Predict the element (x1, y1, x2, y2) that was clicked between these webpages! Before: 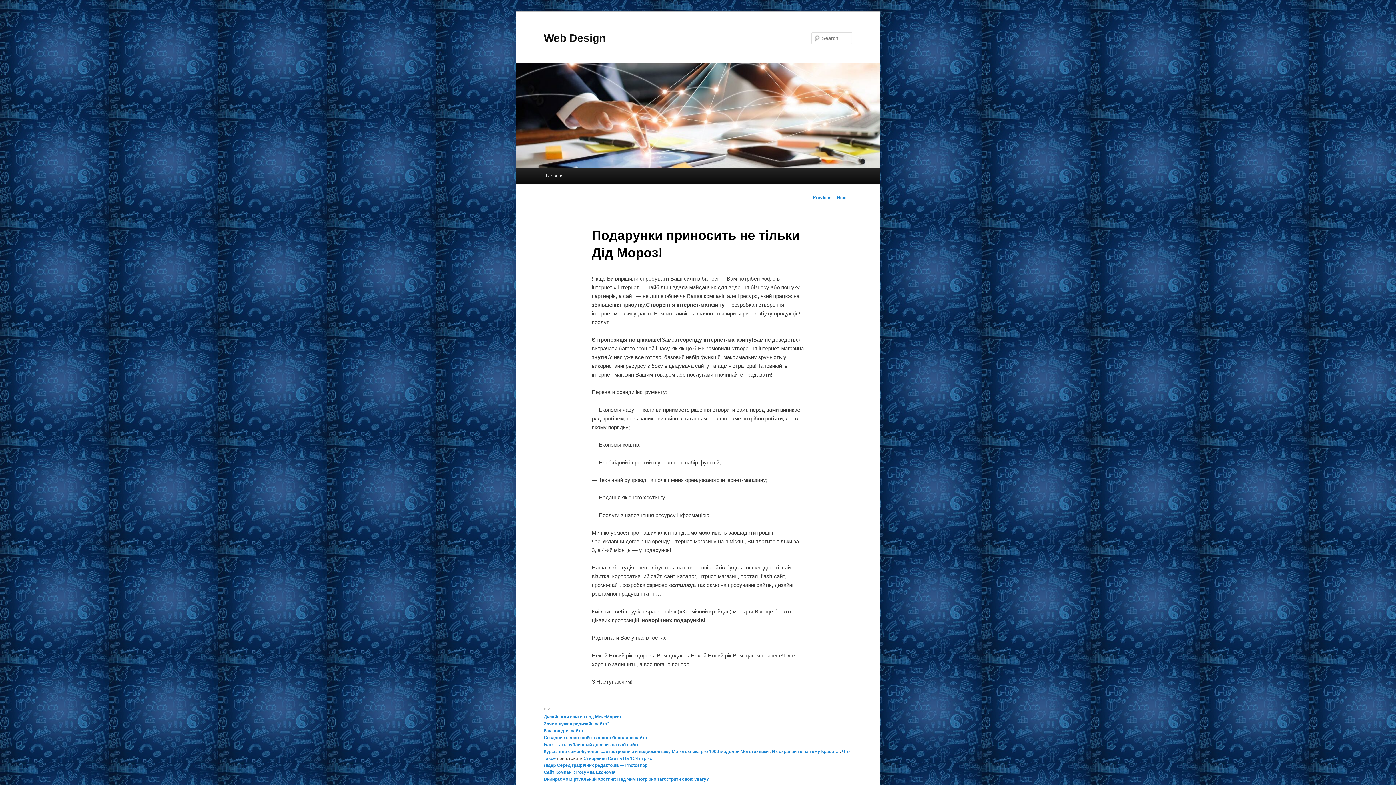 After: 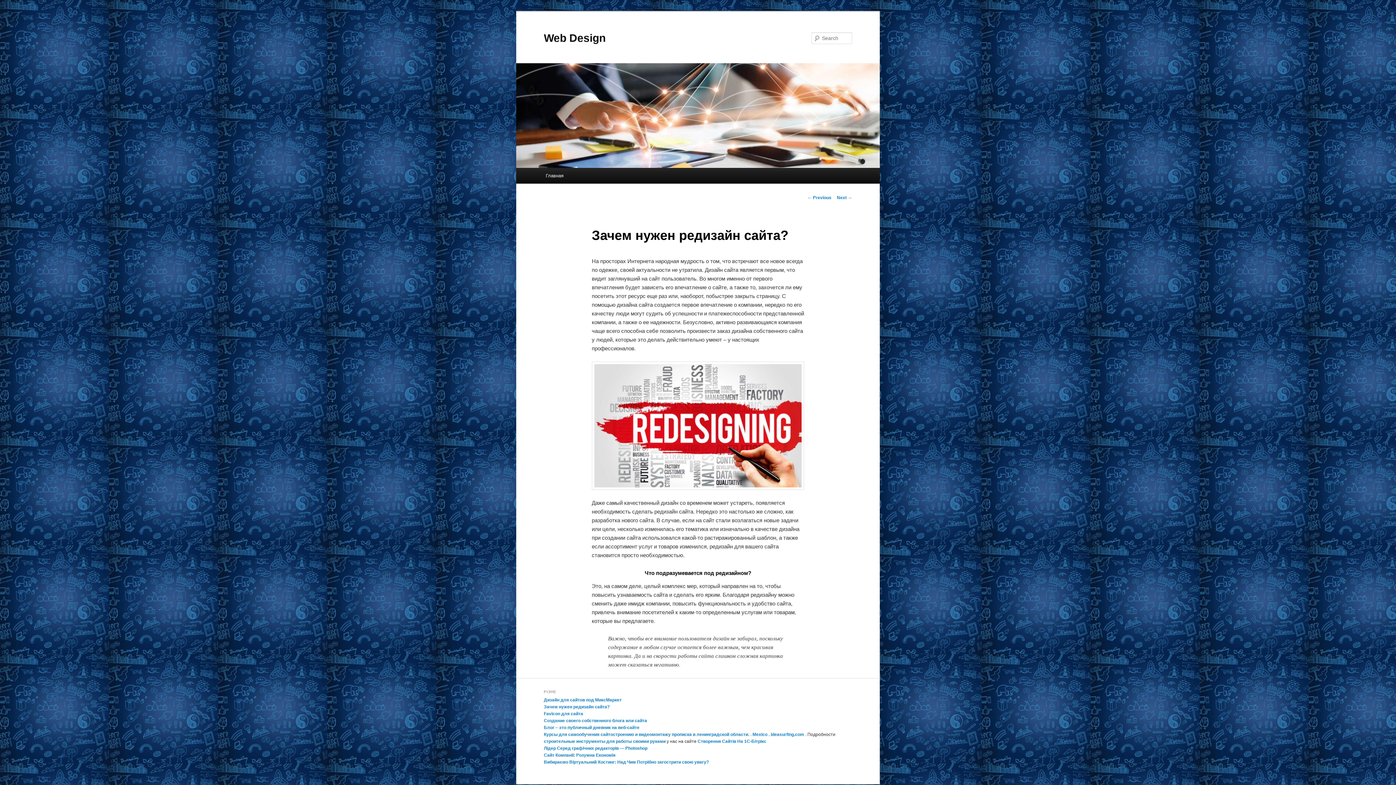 Action: bbox: (544, 721, 609, 726) label: Зачем нужен редизайн сайта?